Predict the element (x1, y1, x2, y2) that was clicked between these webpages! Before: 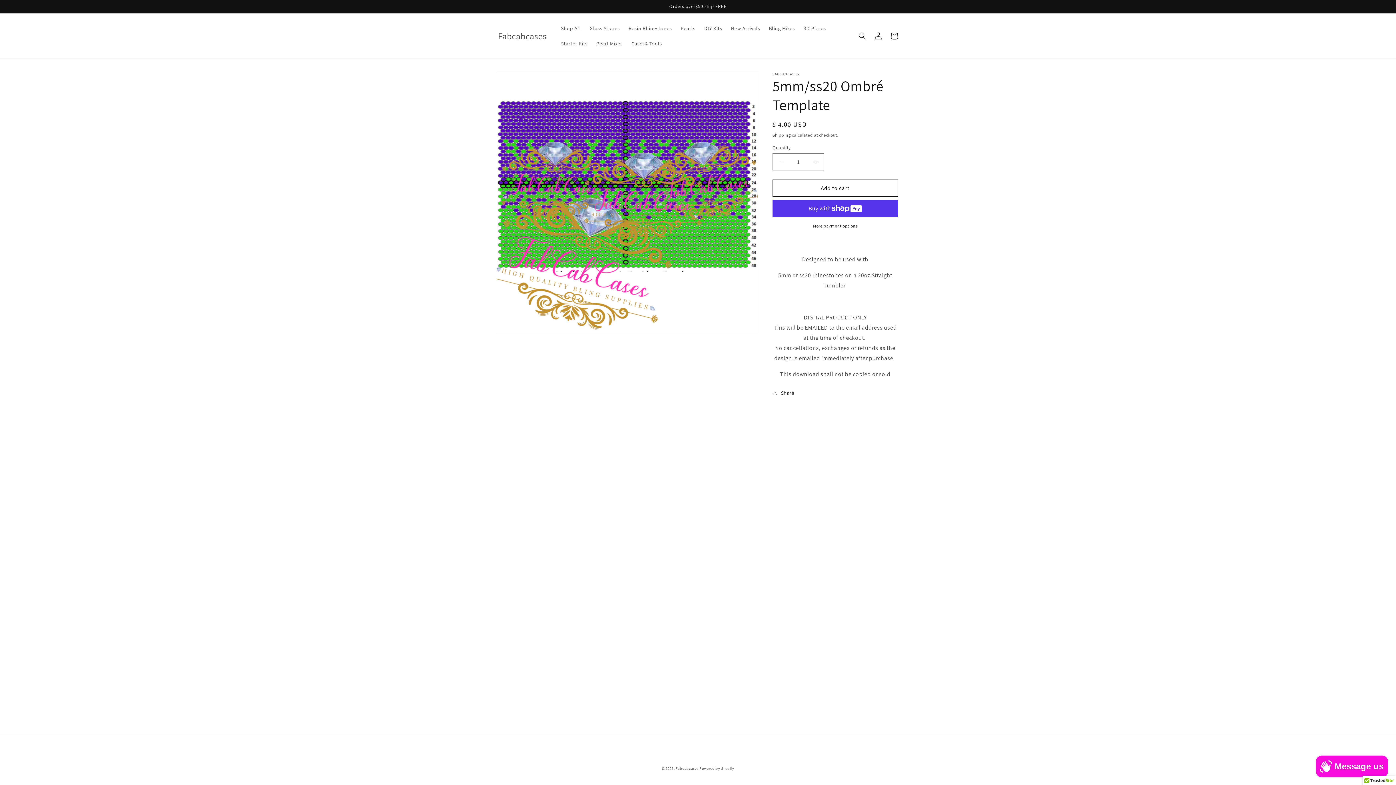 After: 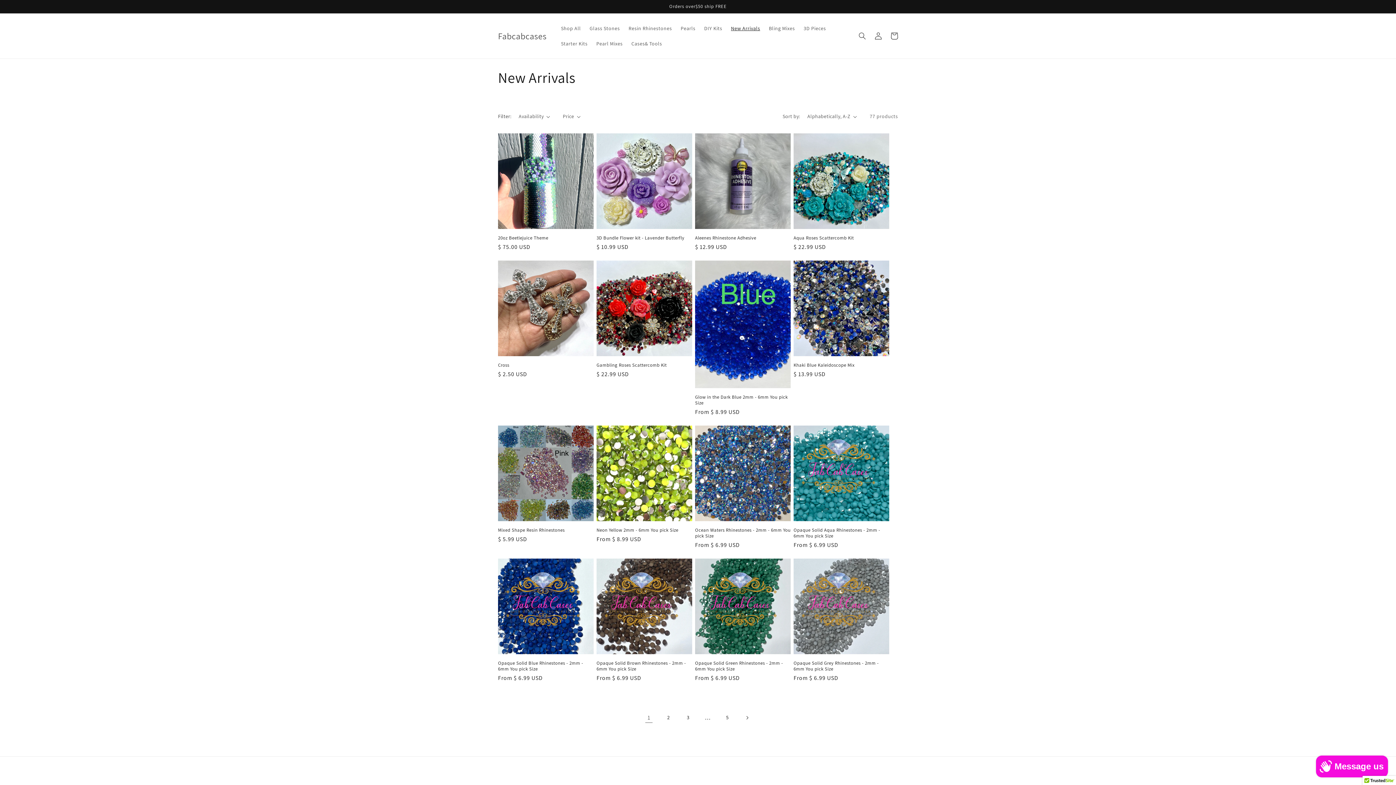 Action: label: New Arrivals bbox: (726, 20, 764, 36)